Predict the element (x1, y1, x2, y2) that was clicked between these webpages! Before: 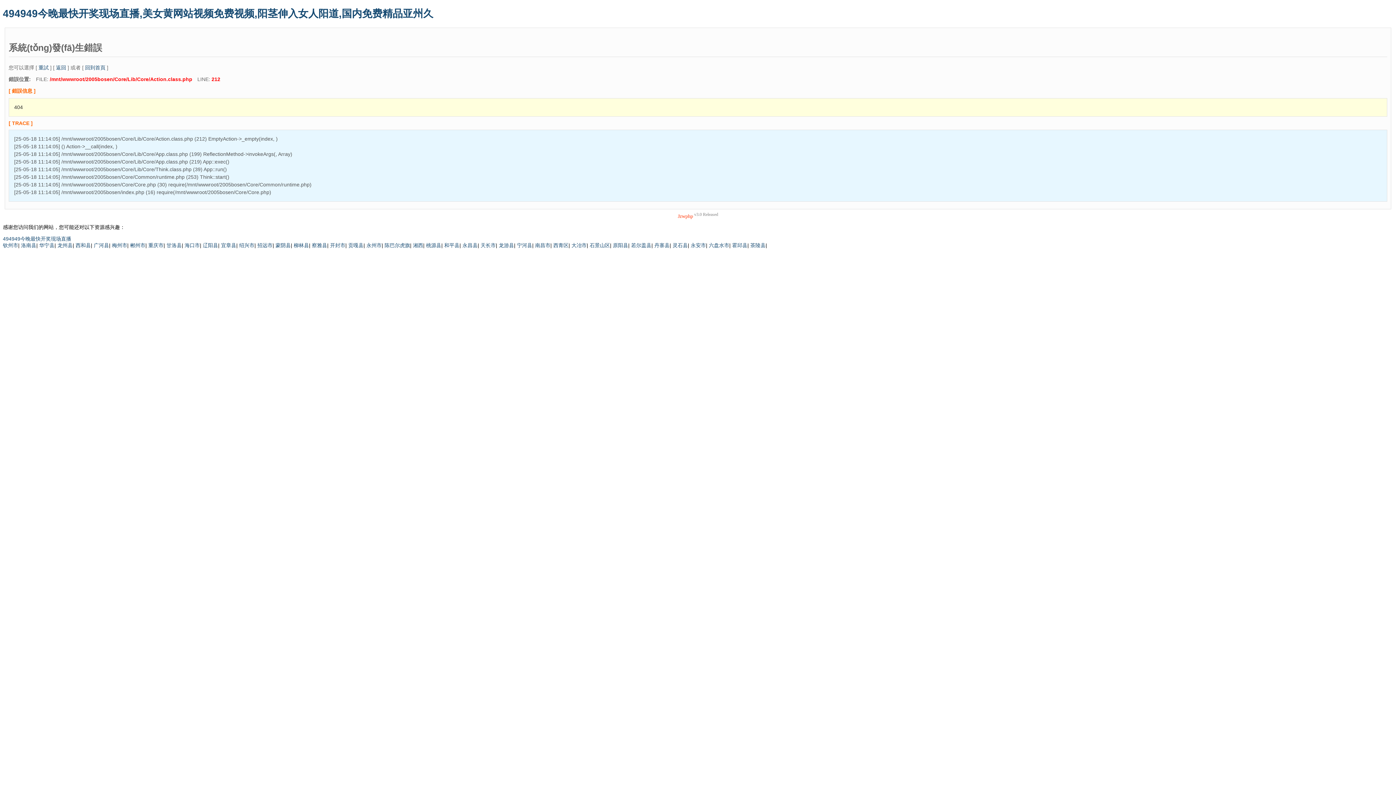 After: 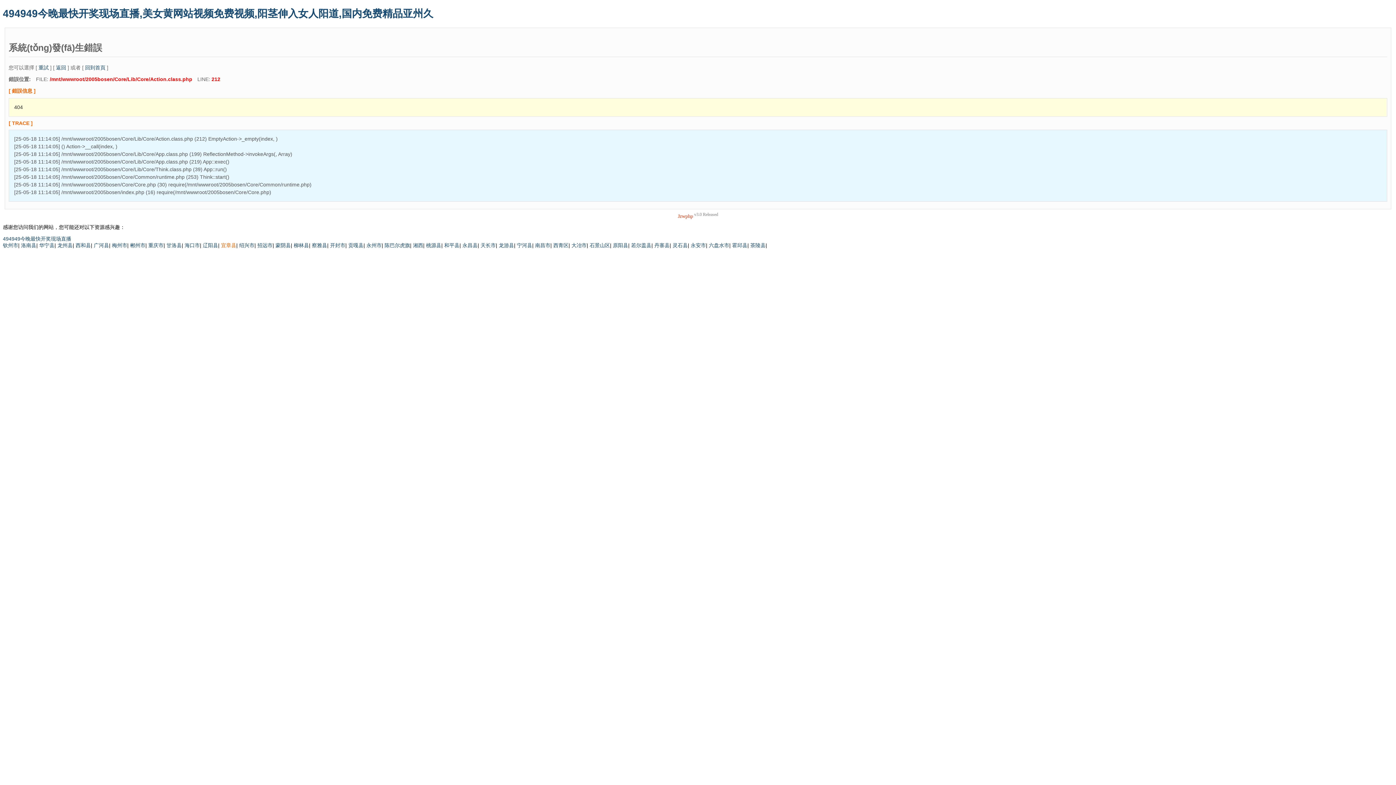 Action: label: 宜章县 bbox: (221, 242, 236, 248)